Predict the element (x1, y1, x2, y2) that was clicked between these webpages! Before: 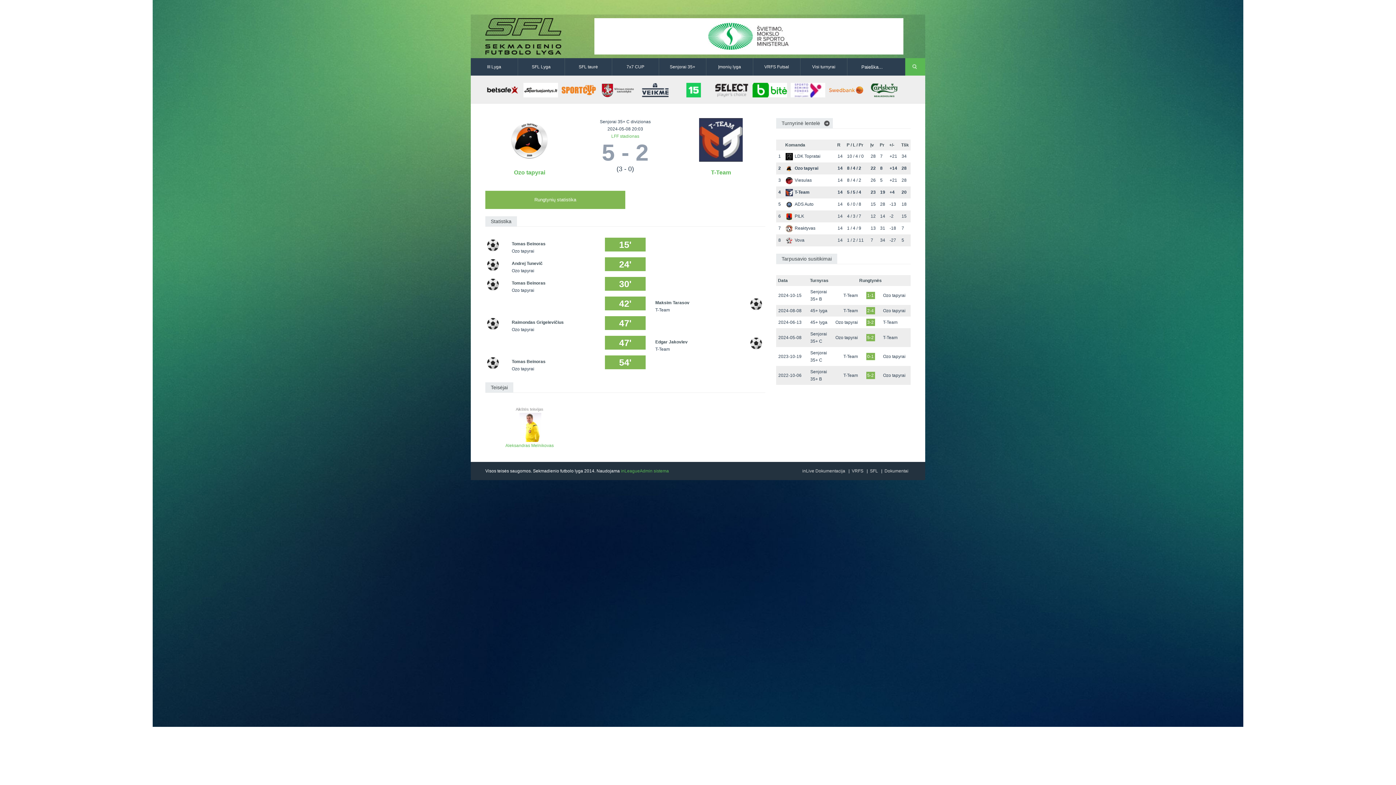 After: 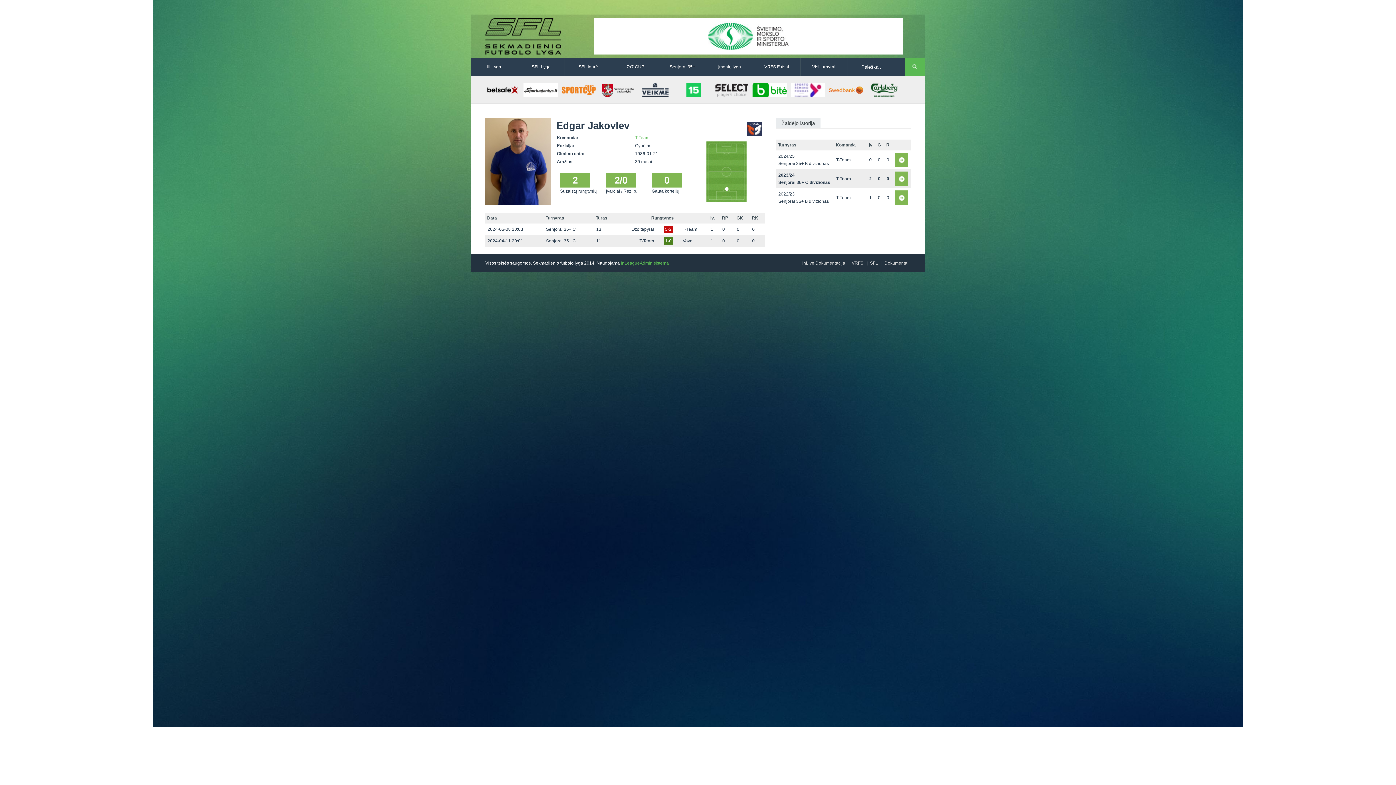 Action: label: Edgar Jakovlev bbox: (655, 339, 687, 344)